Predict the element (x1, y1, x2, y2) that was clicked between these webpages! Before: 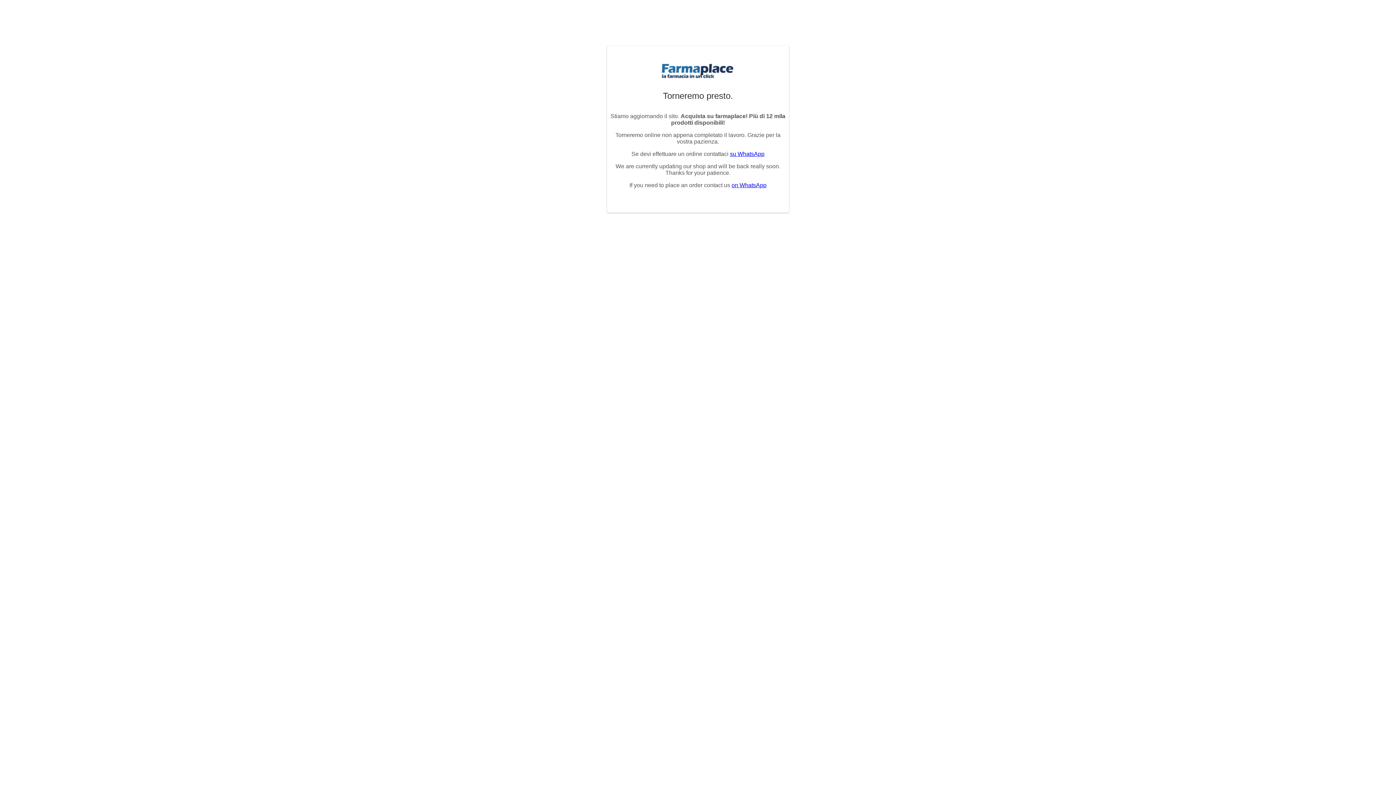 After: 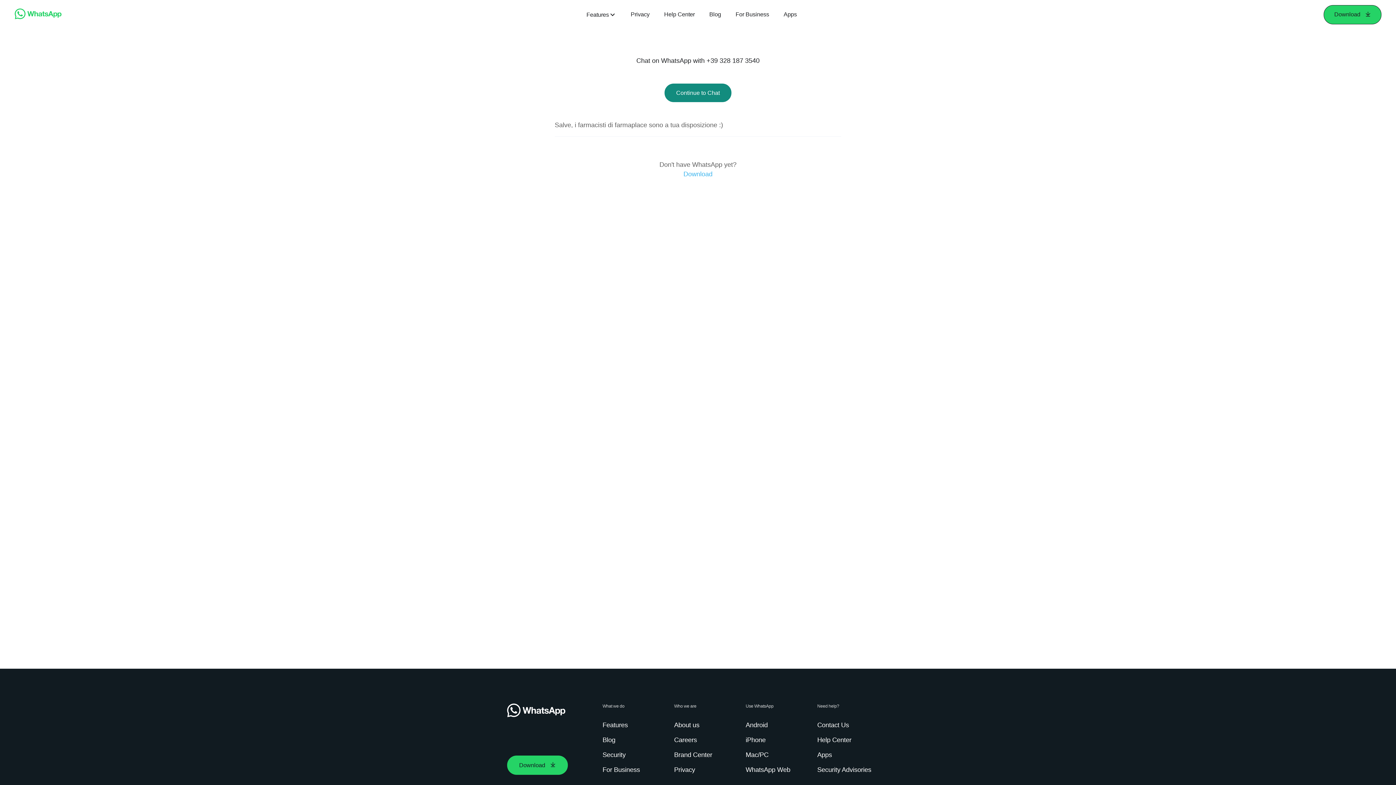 Action: label: on WhatsApp bbox: (731, 182, 766, 188)